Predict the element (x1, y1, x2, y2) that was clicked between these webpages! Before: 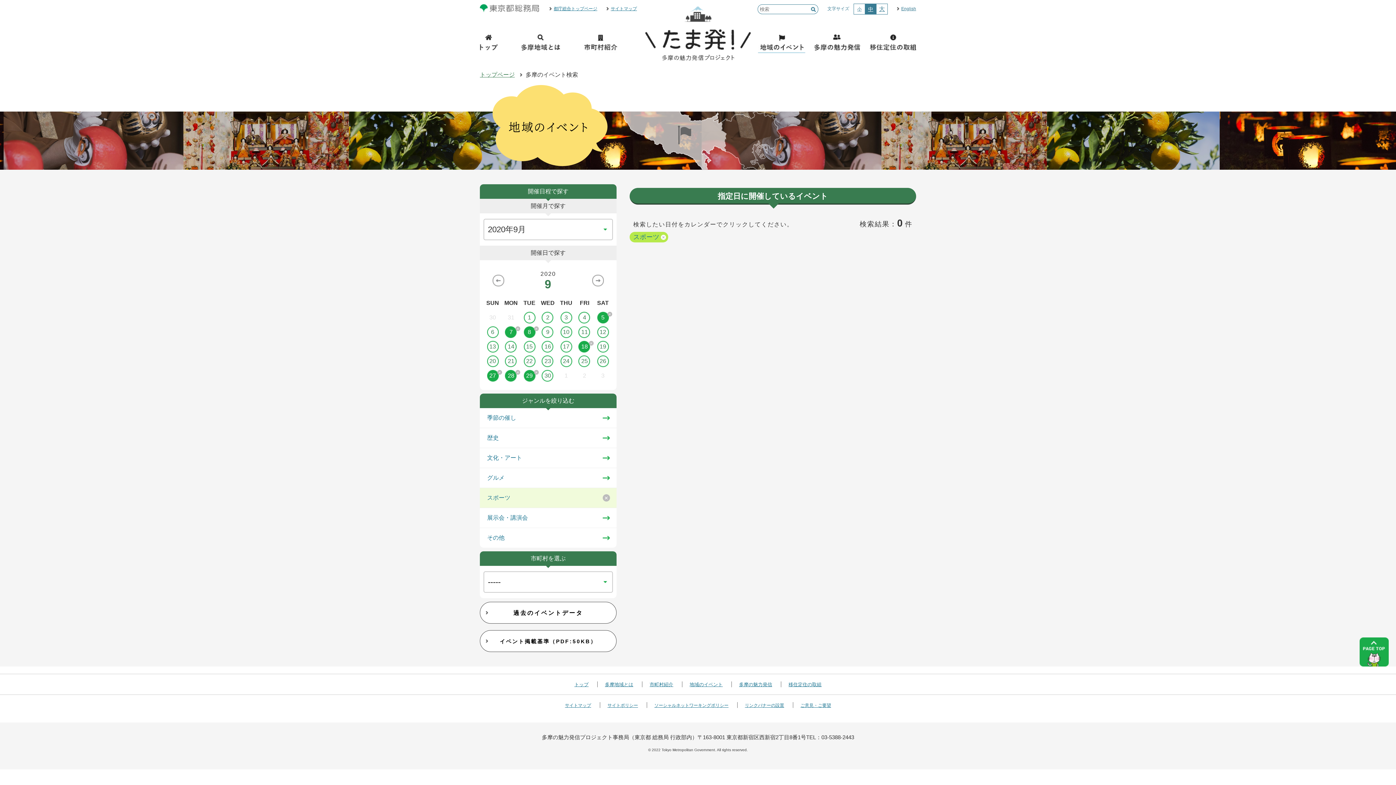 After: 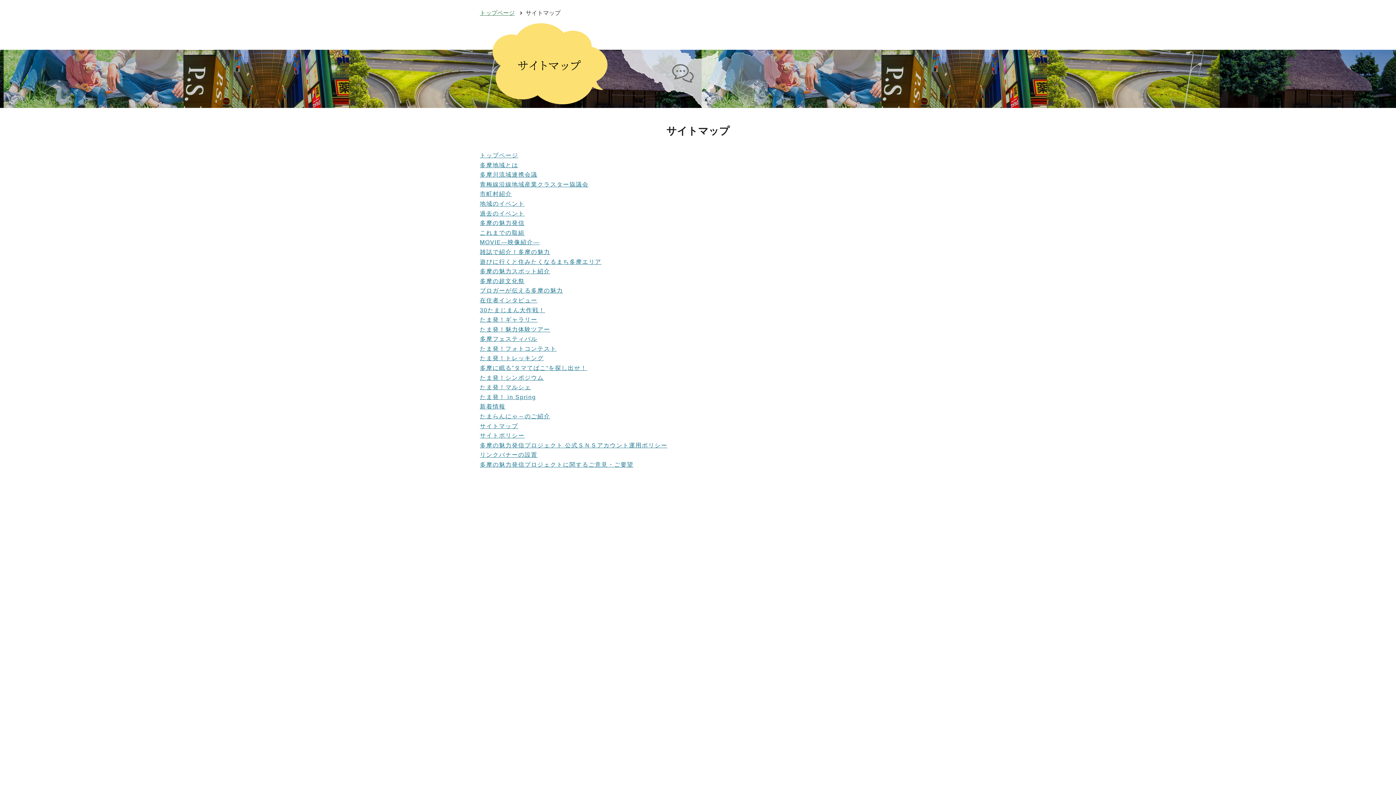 Action: label: サイトマップ bbox: (565, 703, 591, 708)